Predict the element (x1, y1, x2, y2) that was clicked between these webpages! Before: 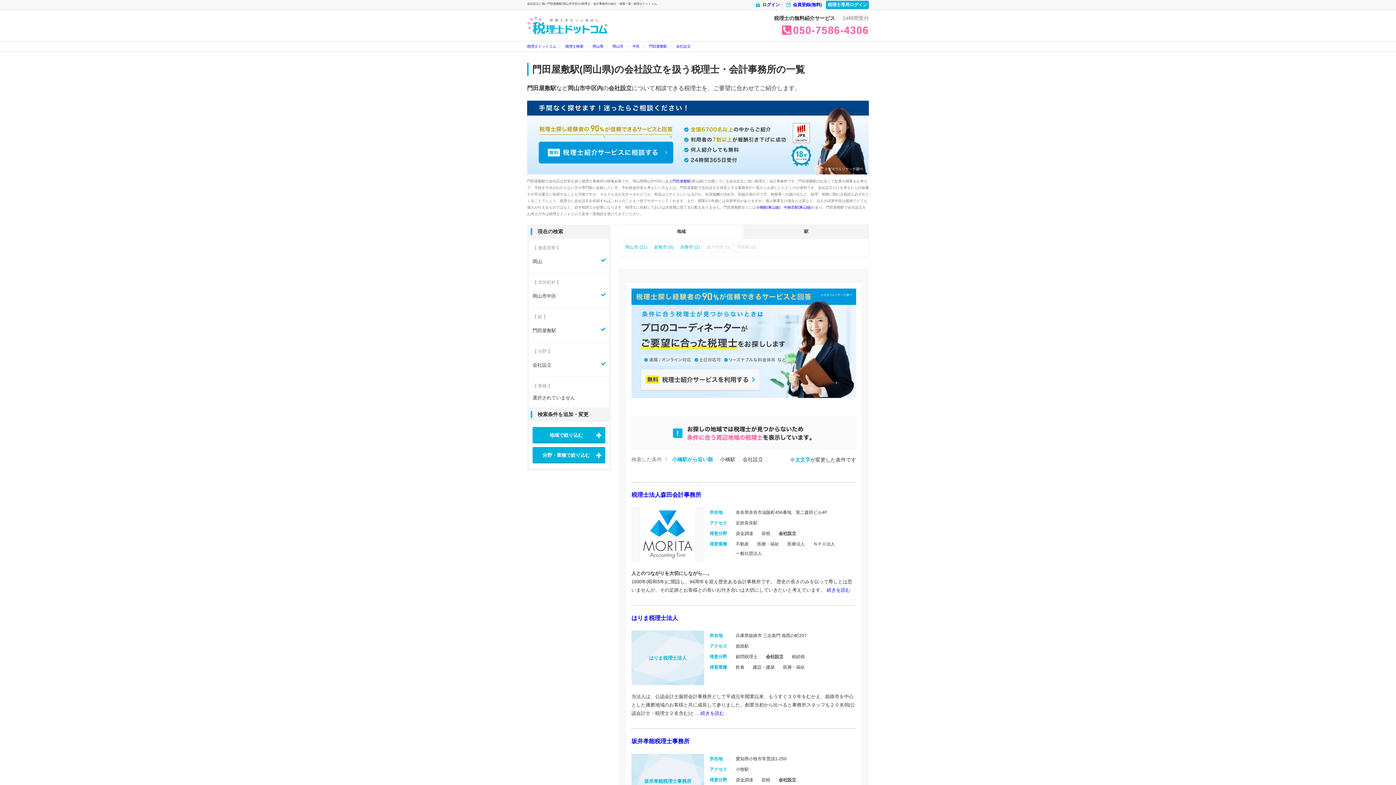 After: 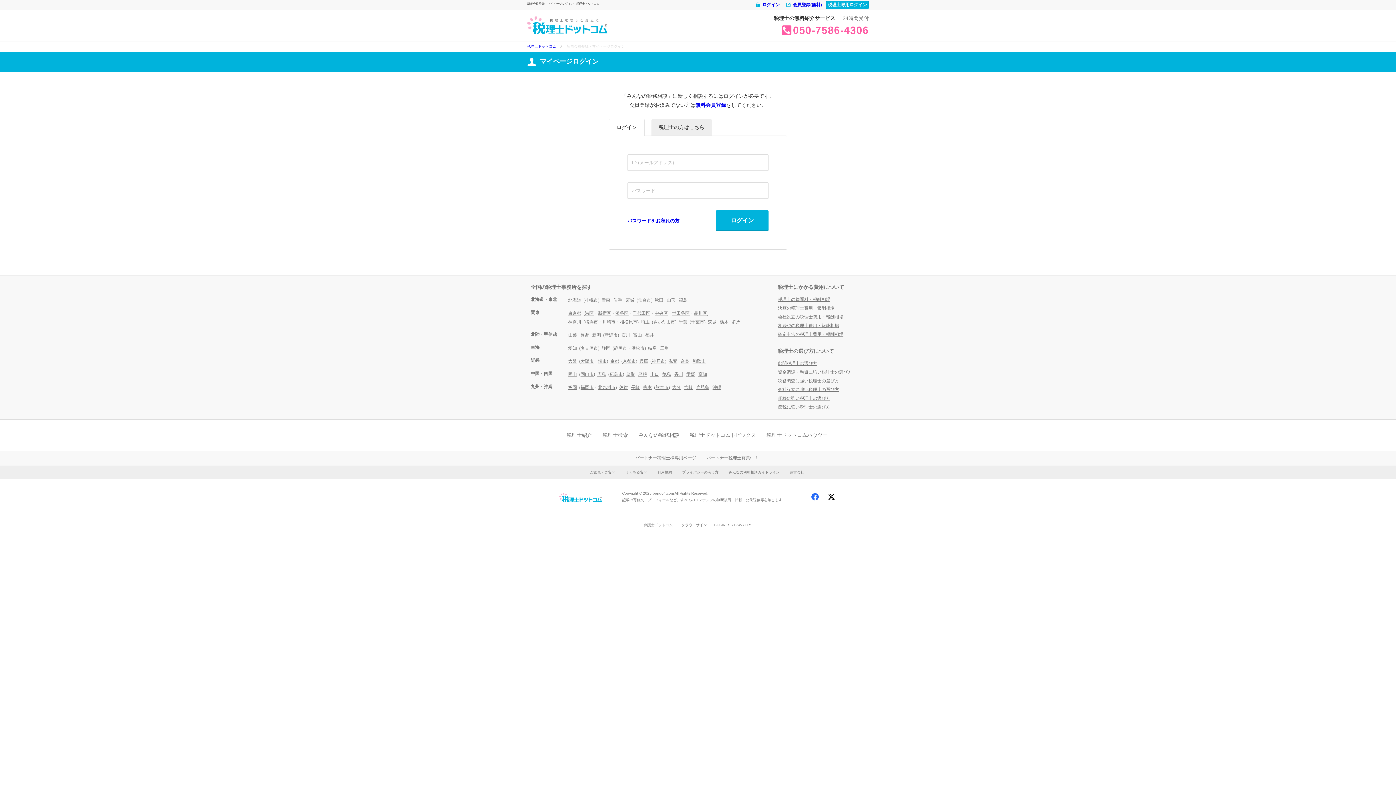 Action: bbox: (755, 1, 783, 8) label: ログイン